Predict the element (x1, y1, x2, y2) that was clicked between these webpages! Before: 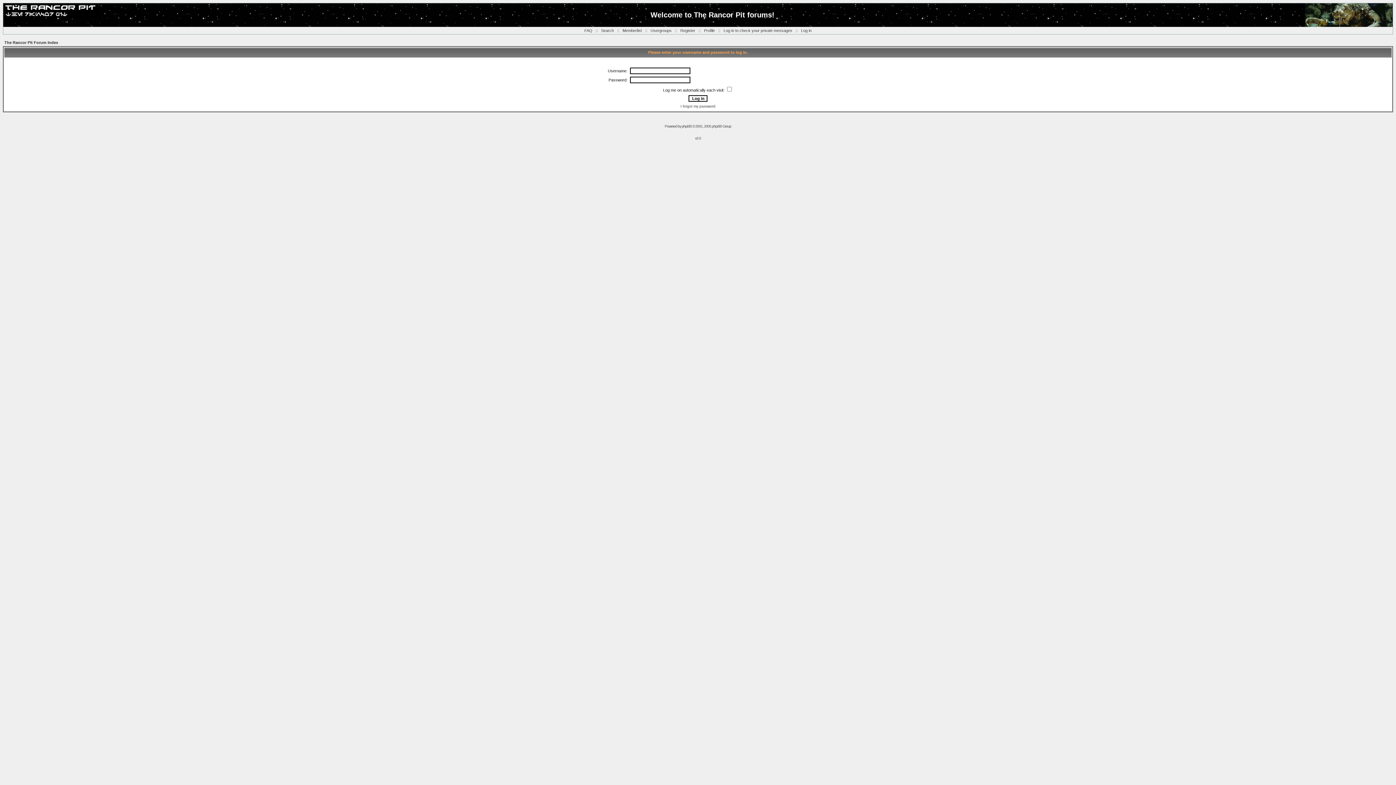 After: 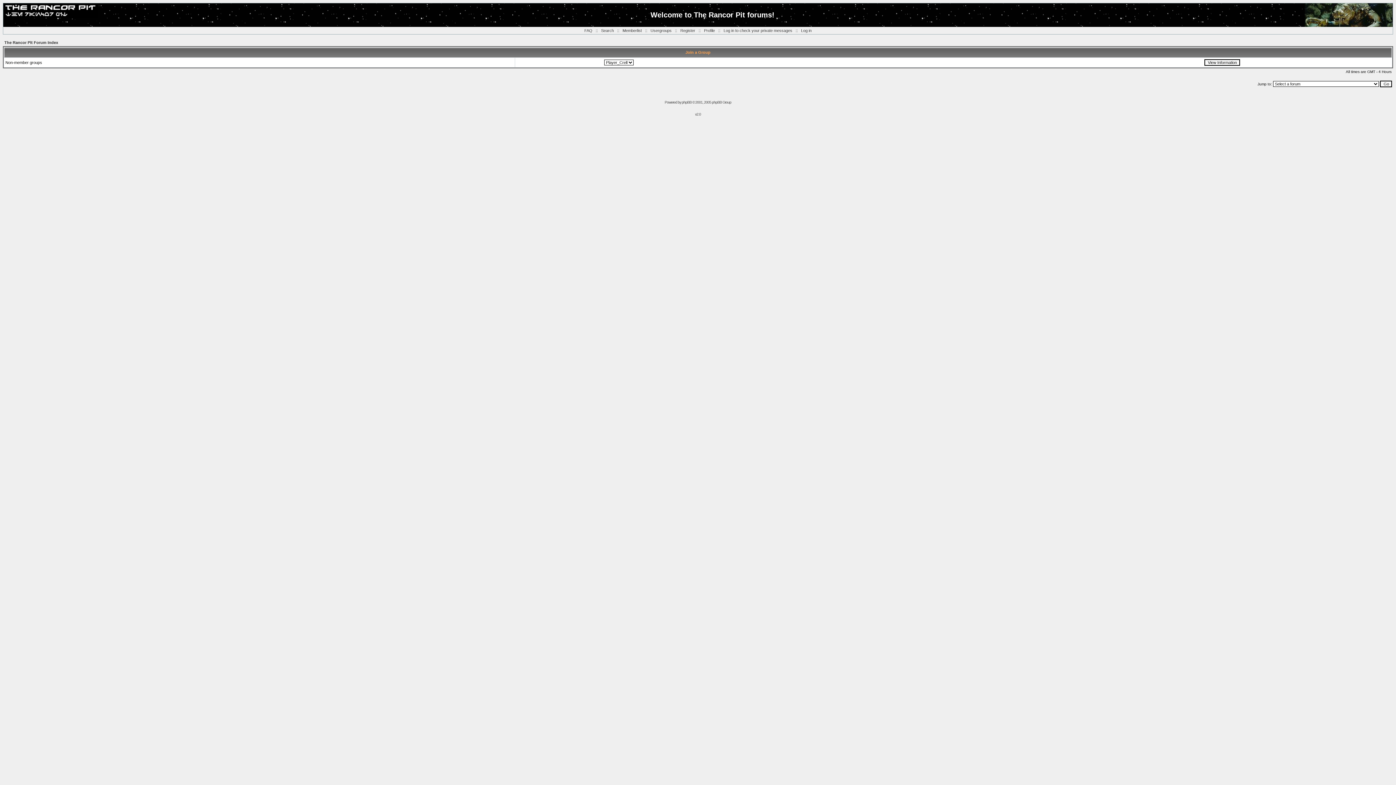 Action: label: Usergroups bbox: (650, 28, 671, 32)